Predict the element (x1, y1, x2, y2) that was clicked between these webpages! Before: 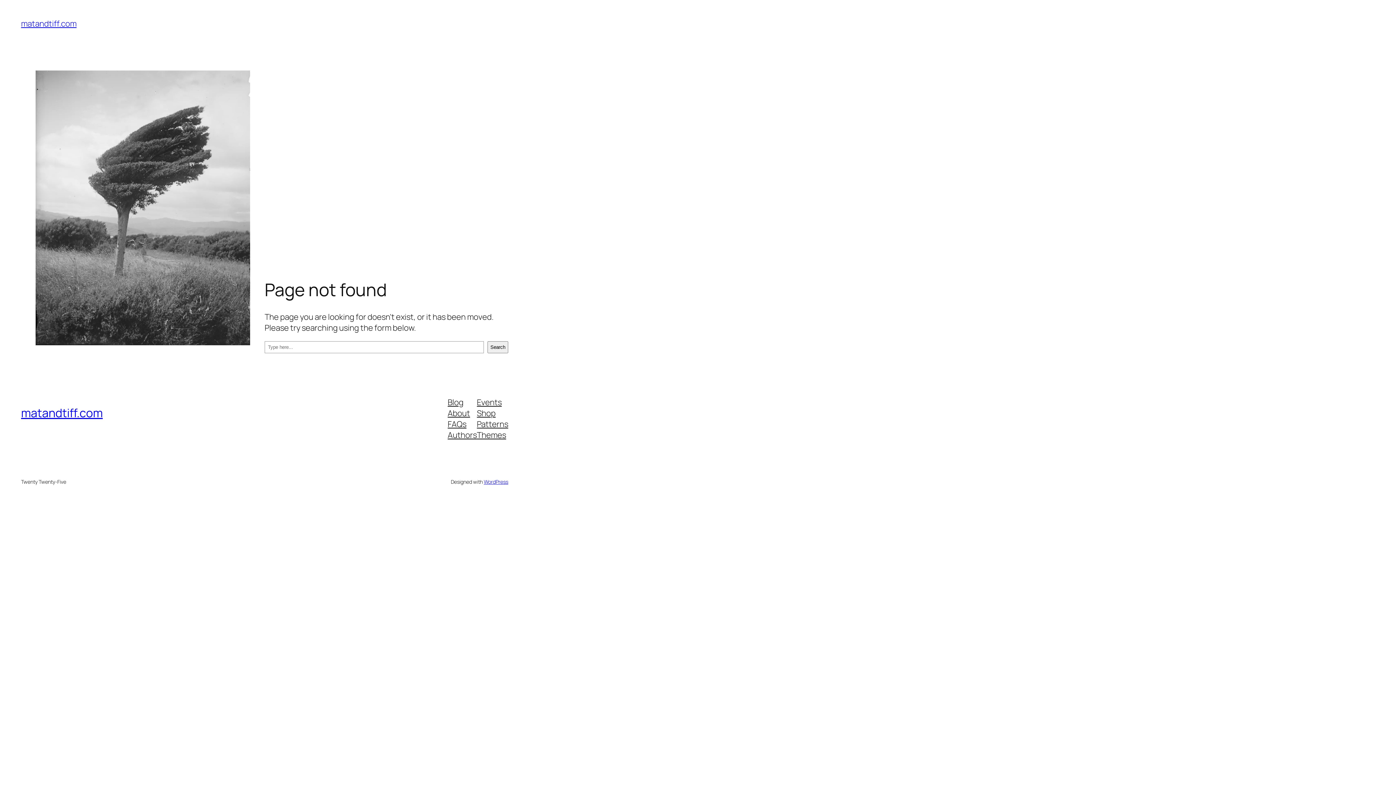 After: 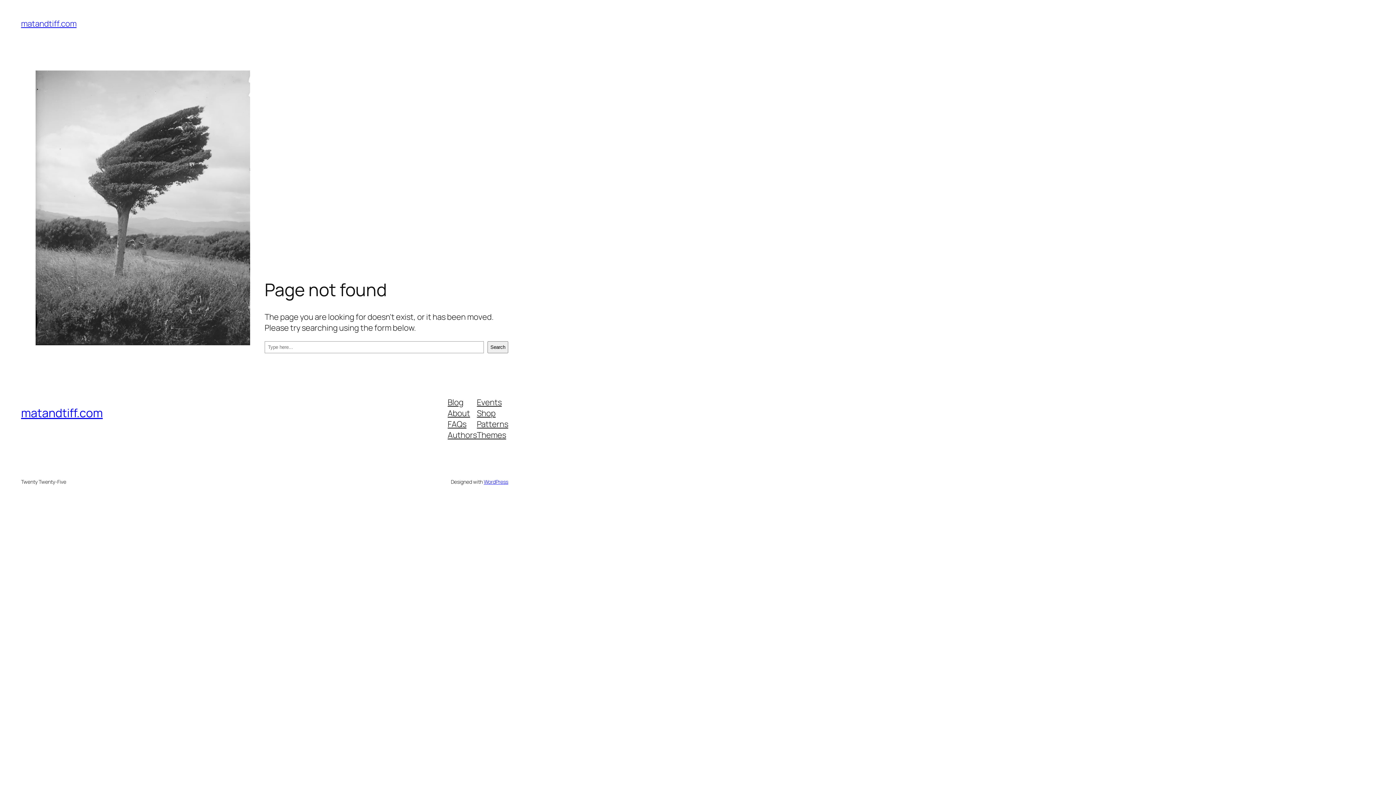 Action: label: Blog bbox: (447, 396, 463, 407)